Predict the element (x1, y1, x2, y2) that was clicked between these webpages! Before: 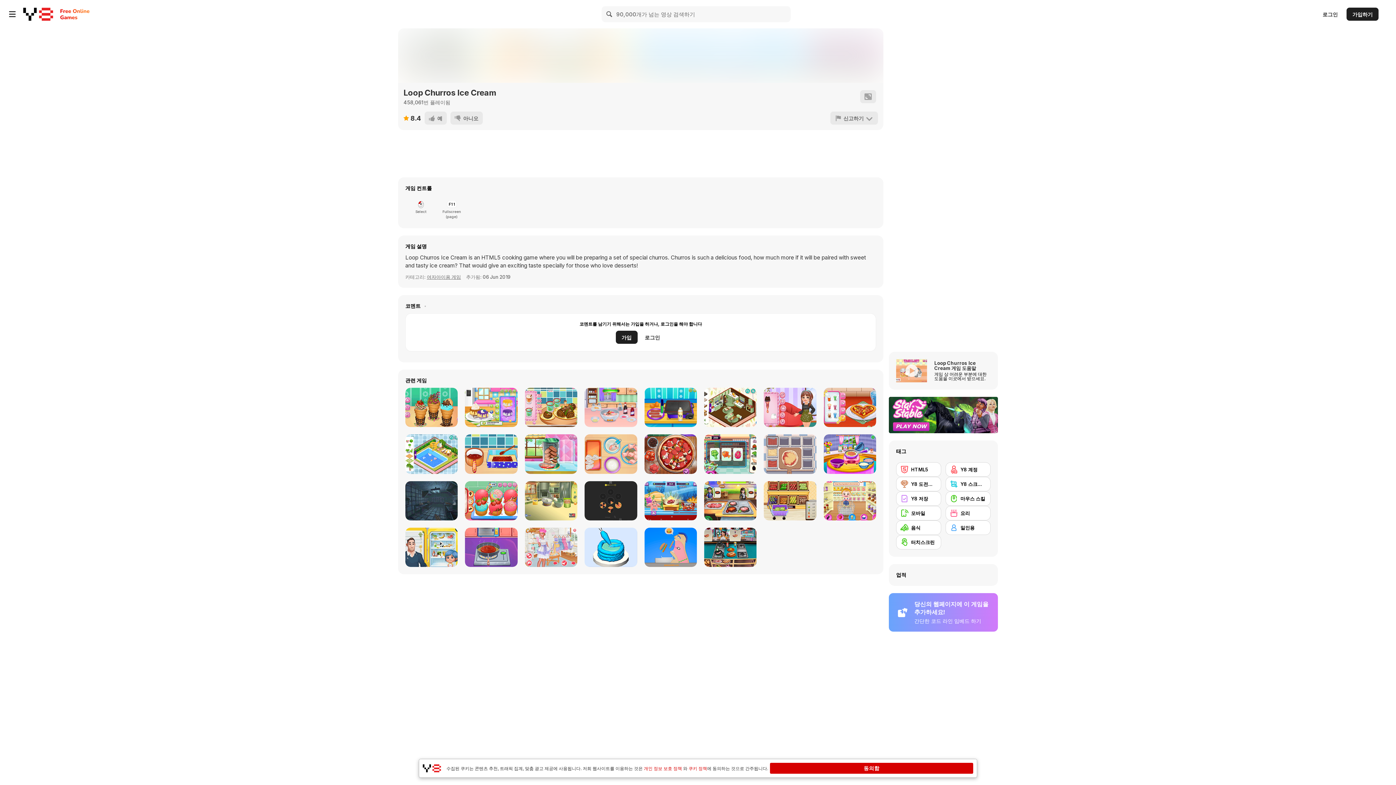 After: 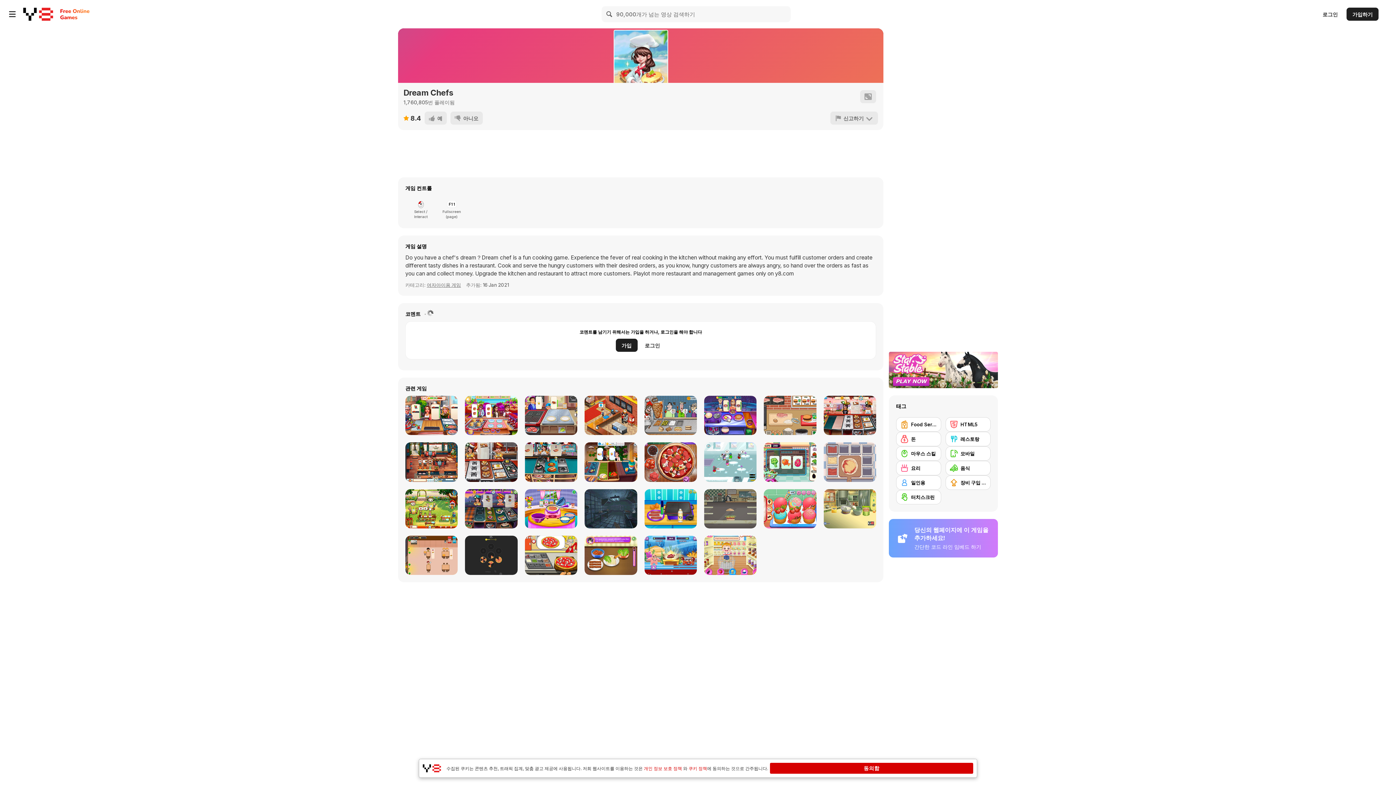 Action: bbox: (704, 481, 756, 520) label: Dream Chefs